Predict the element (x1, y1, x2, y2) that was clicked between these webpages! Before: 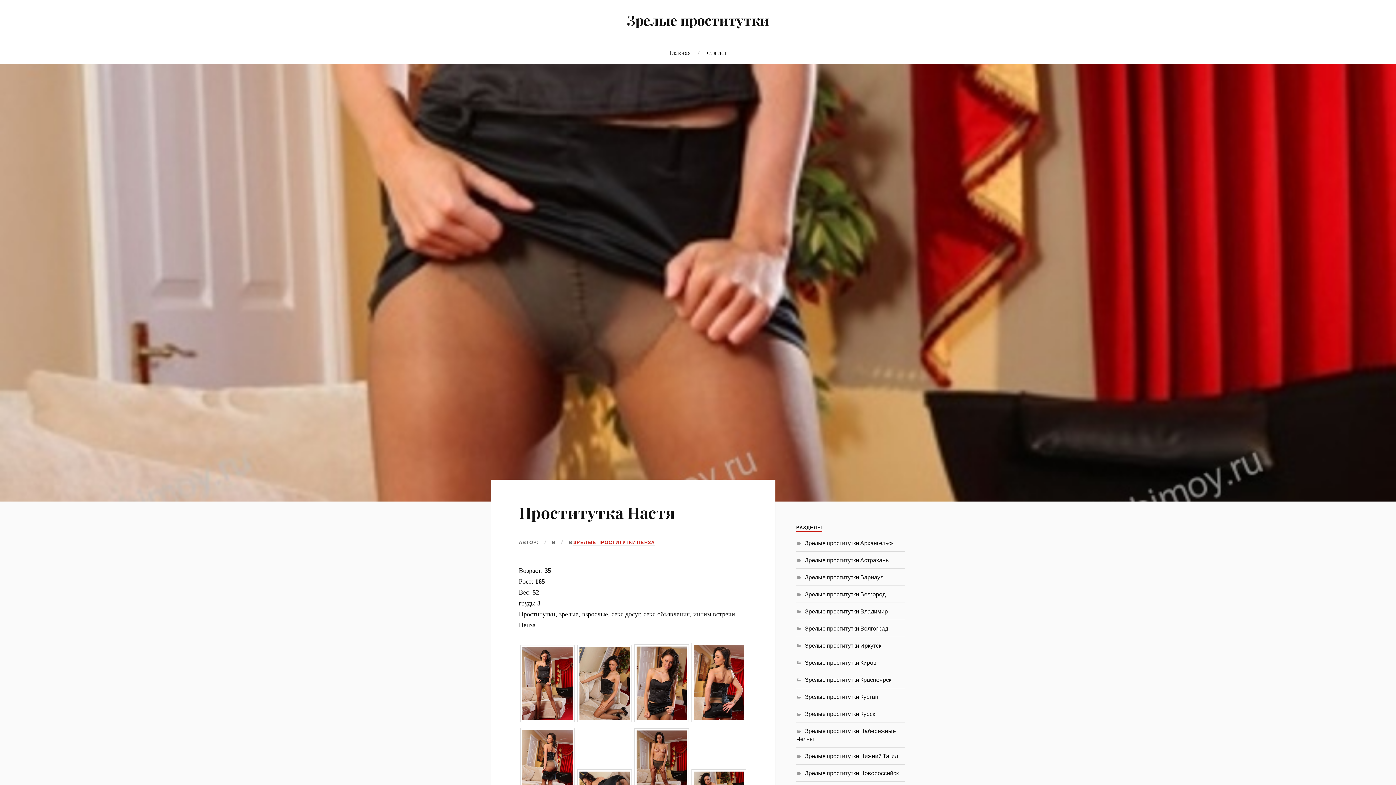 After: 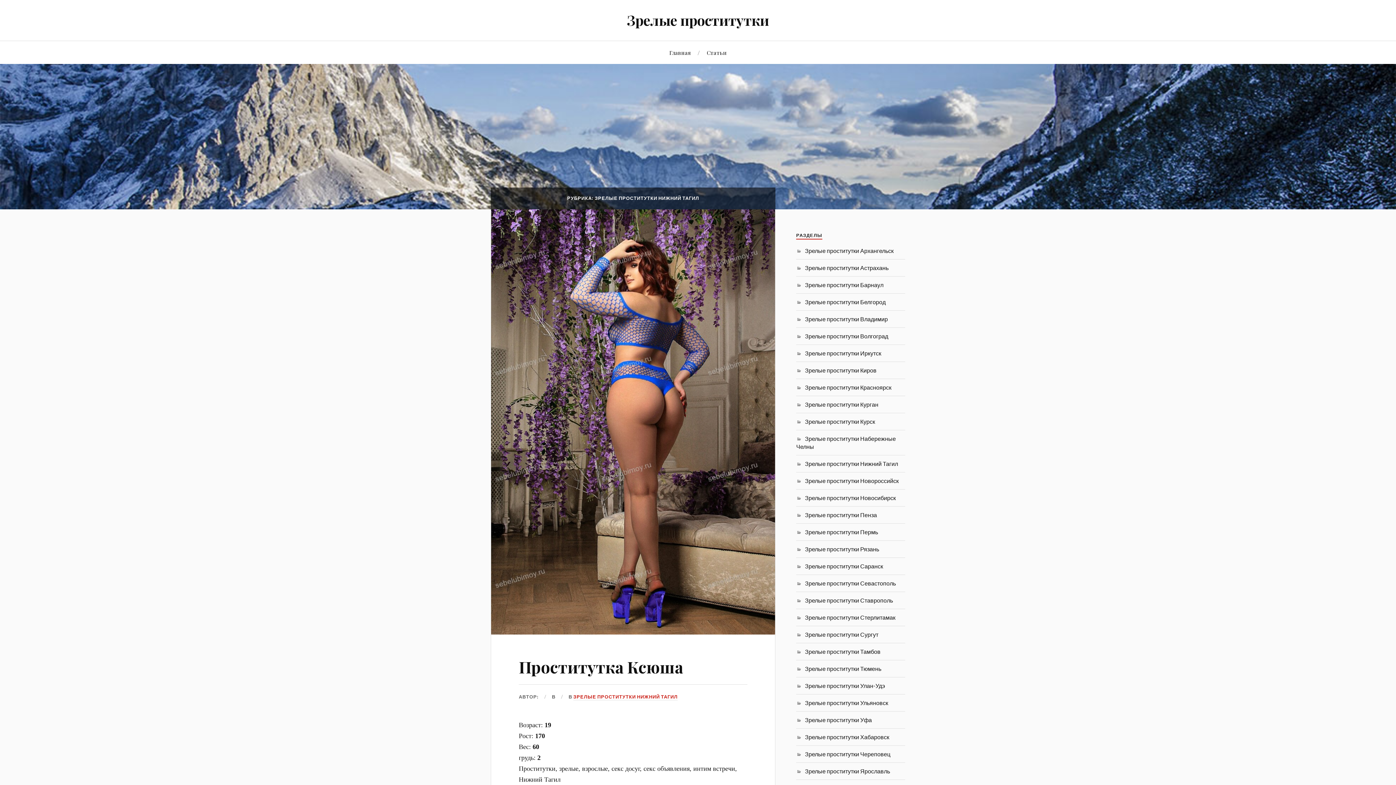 Action: label: Зрелые проститутки Нижний Тагил bbox: (805, 752, 898, 759)